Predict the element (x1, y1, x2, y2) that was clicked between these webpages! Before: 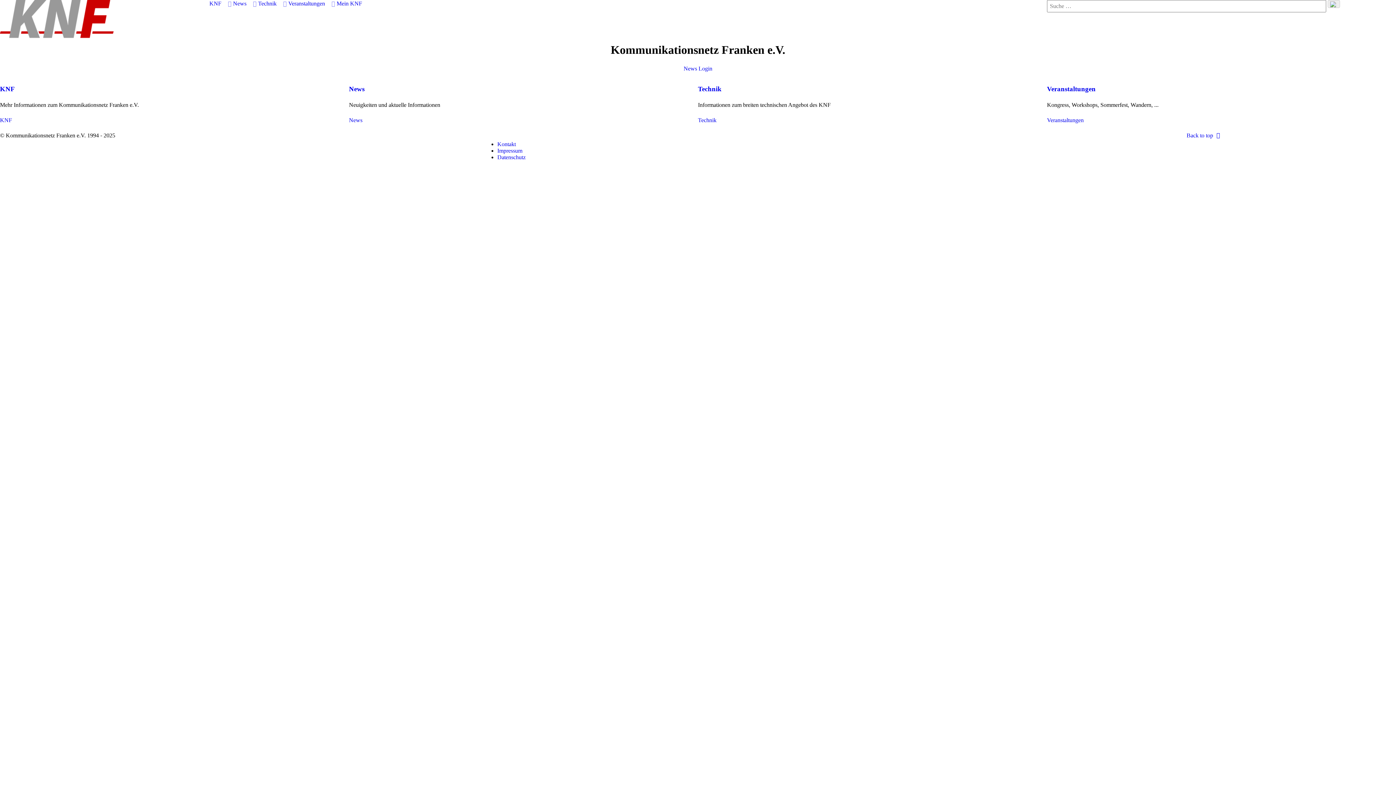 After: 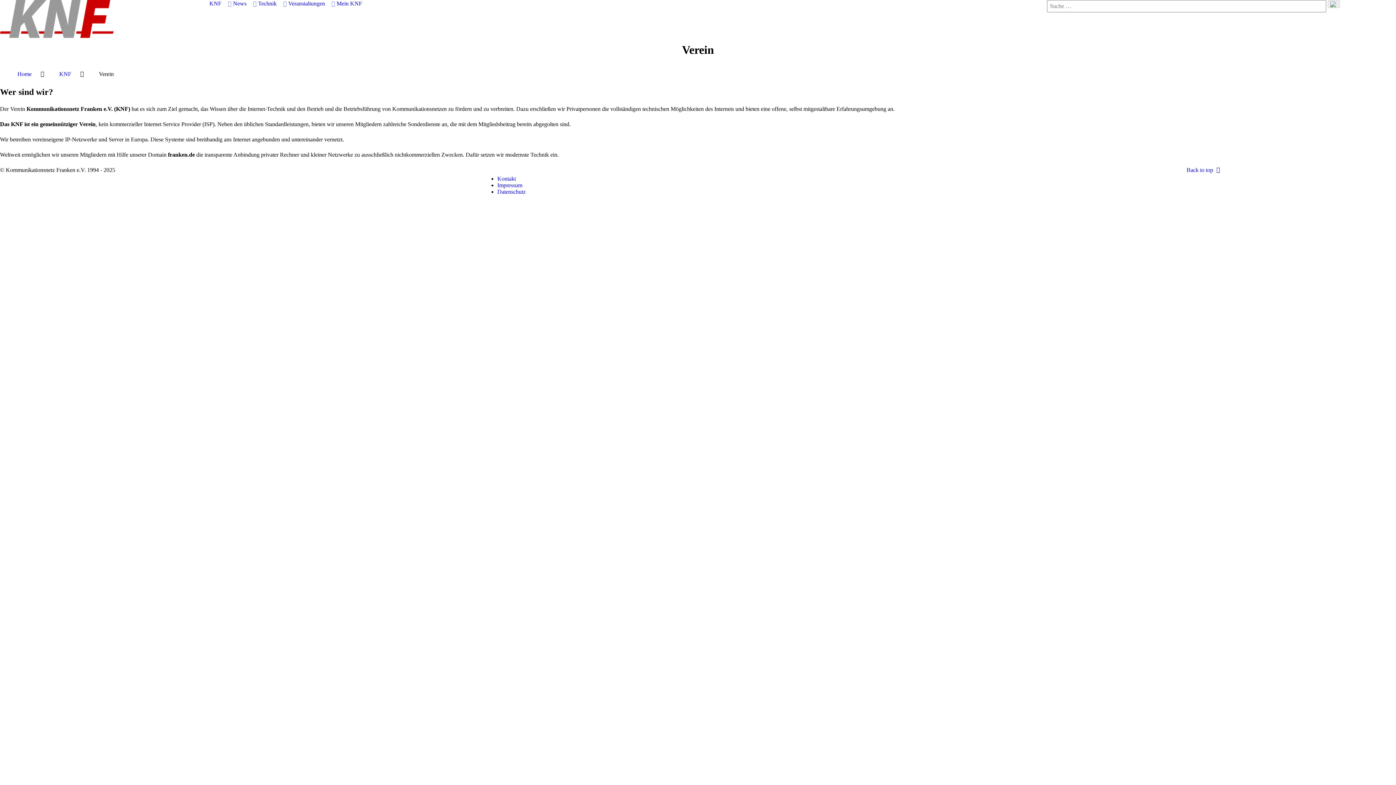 Action: label: KNF bbox: (0, 85, 14, 92)